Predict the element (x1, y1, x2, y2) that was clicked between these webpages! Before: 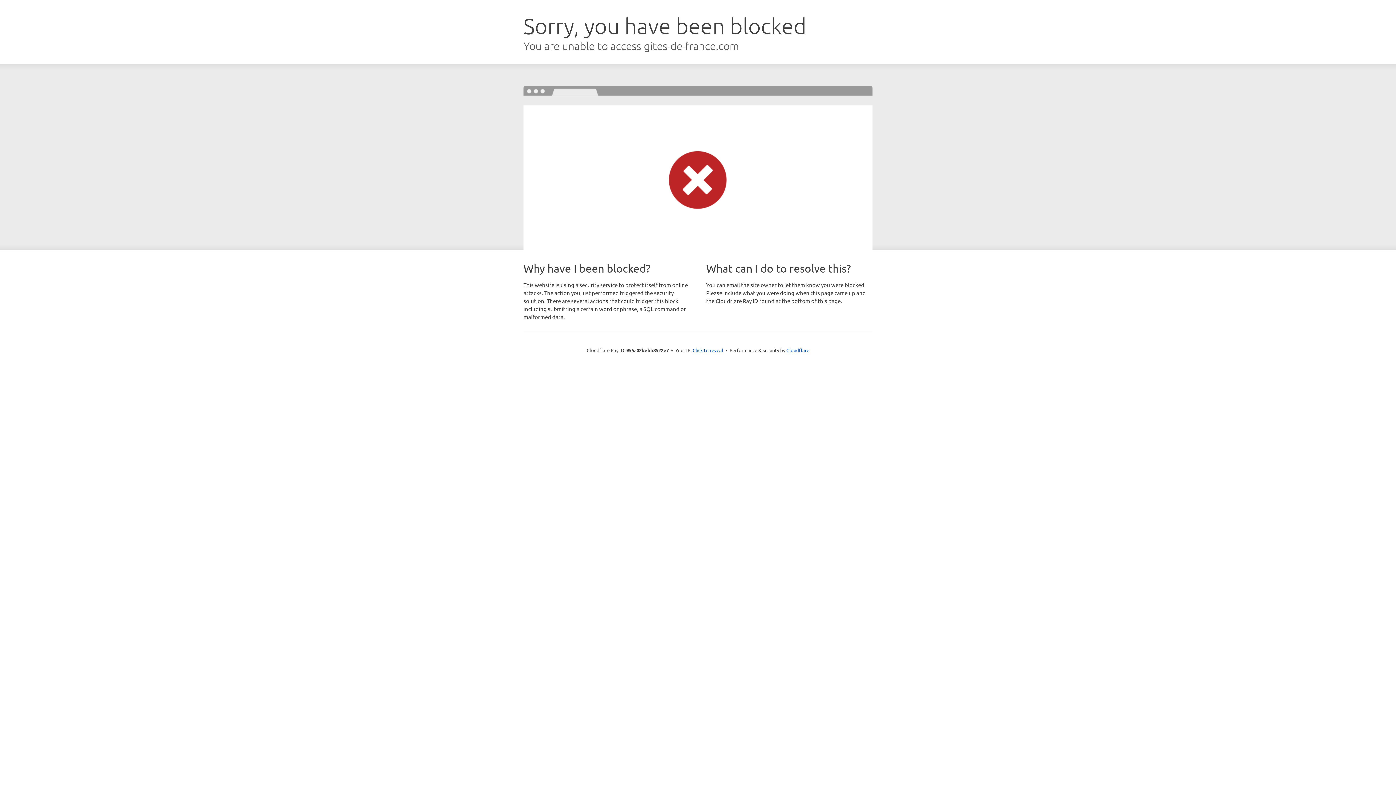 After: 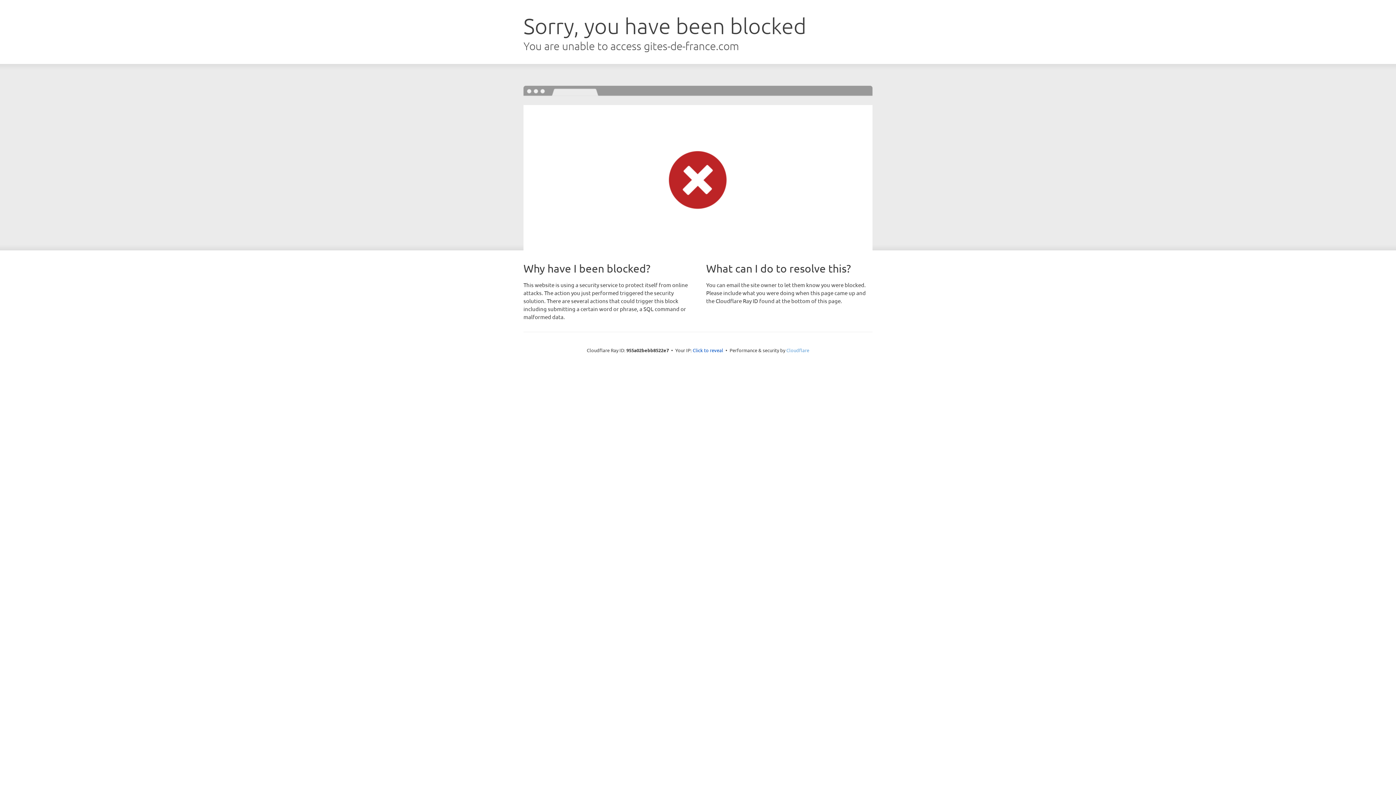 Action: bbox: (786, 347, 809, 353) label: Cloudflare